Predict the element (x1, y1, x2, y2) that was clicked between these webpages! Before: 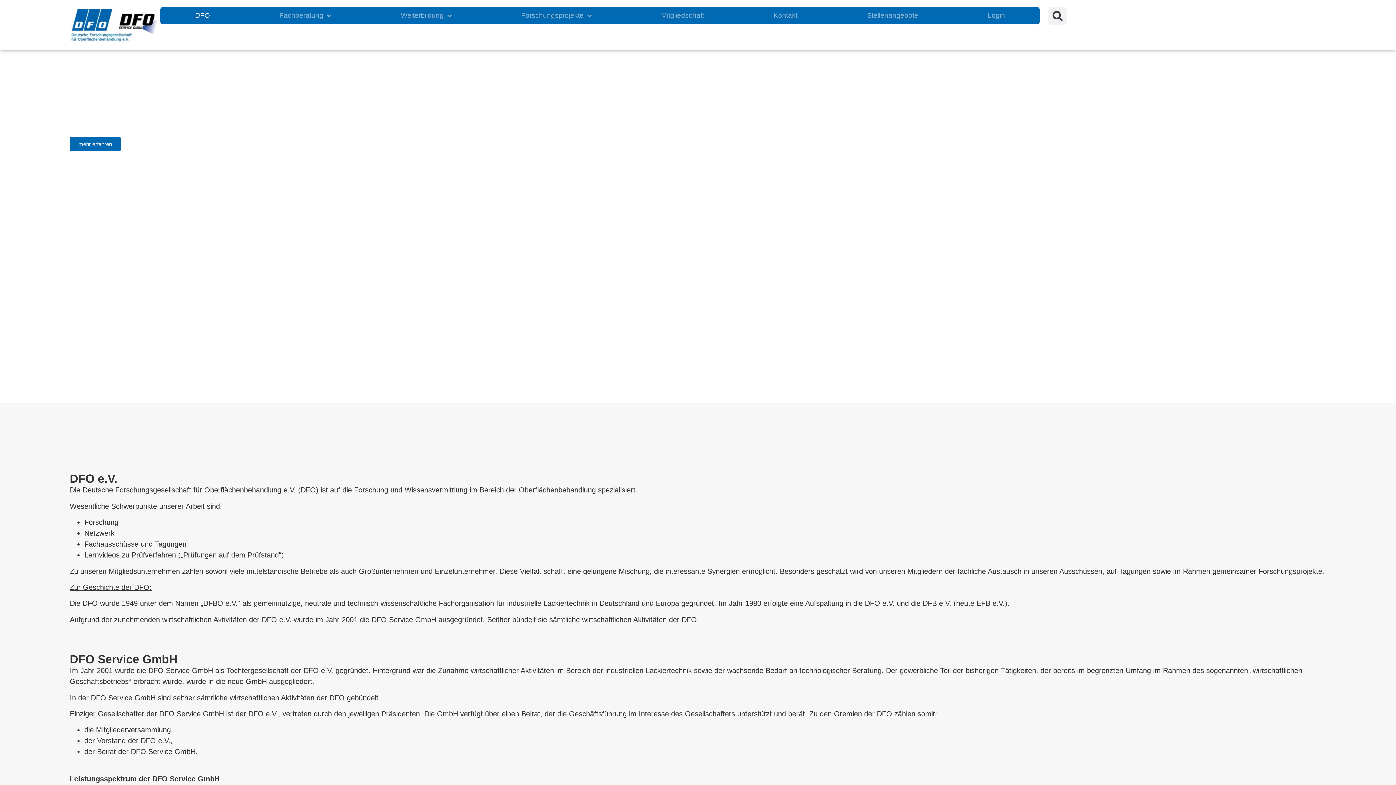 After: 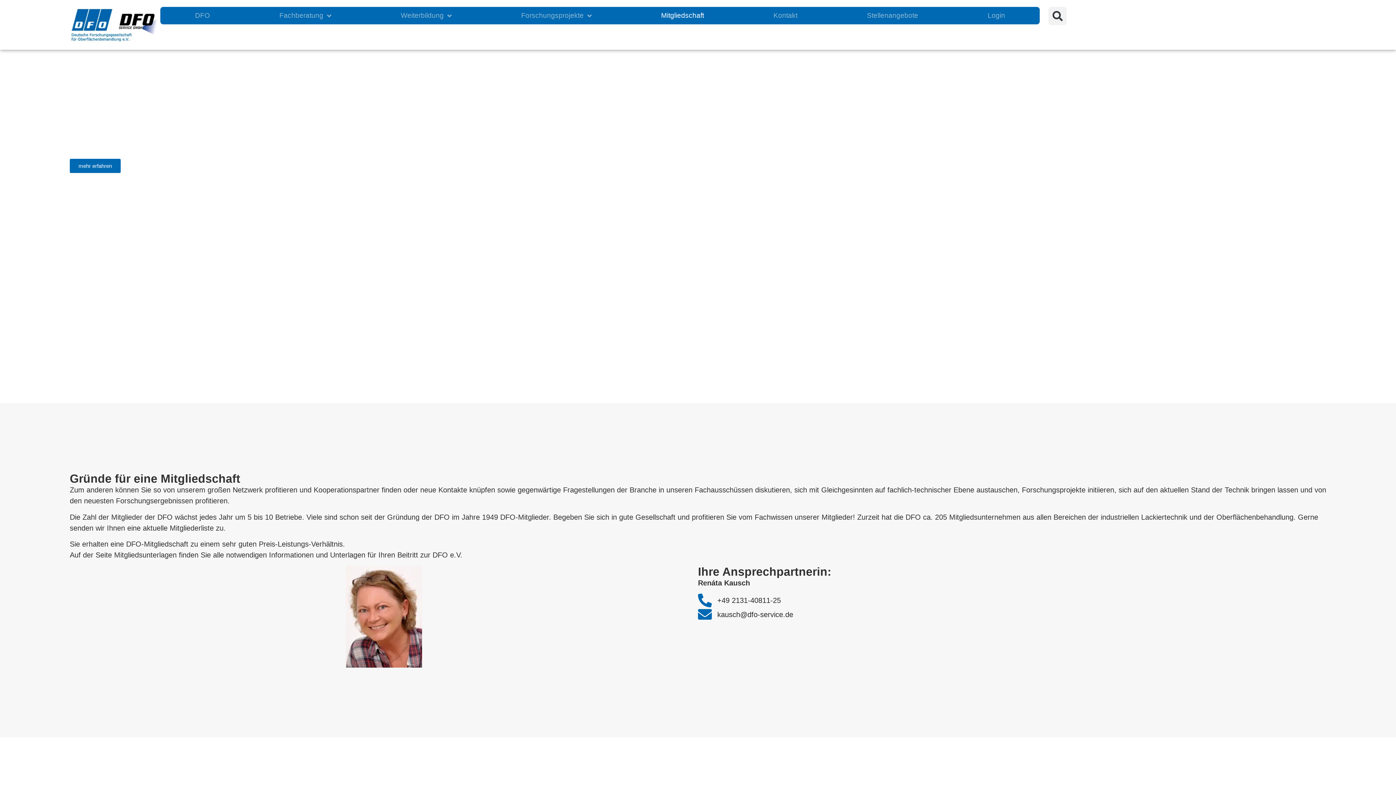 Action: bbox: (626, 6, 738, 24) label: Mitgliedschaft